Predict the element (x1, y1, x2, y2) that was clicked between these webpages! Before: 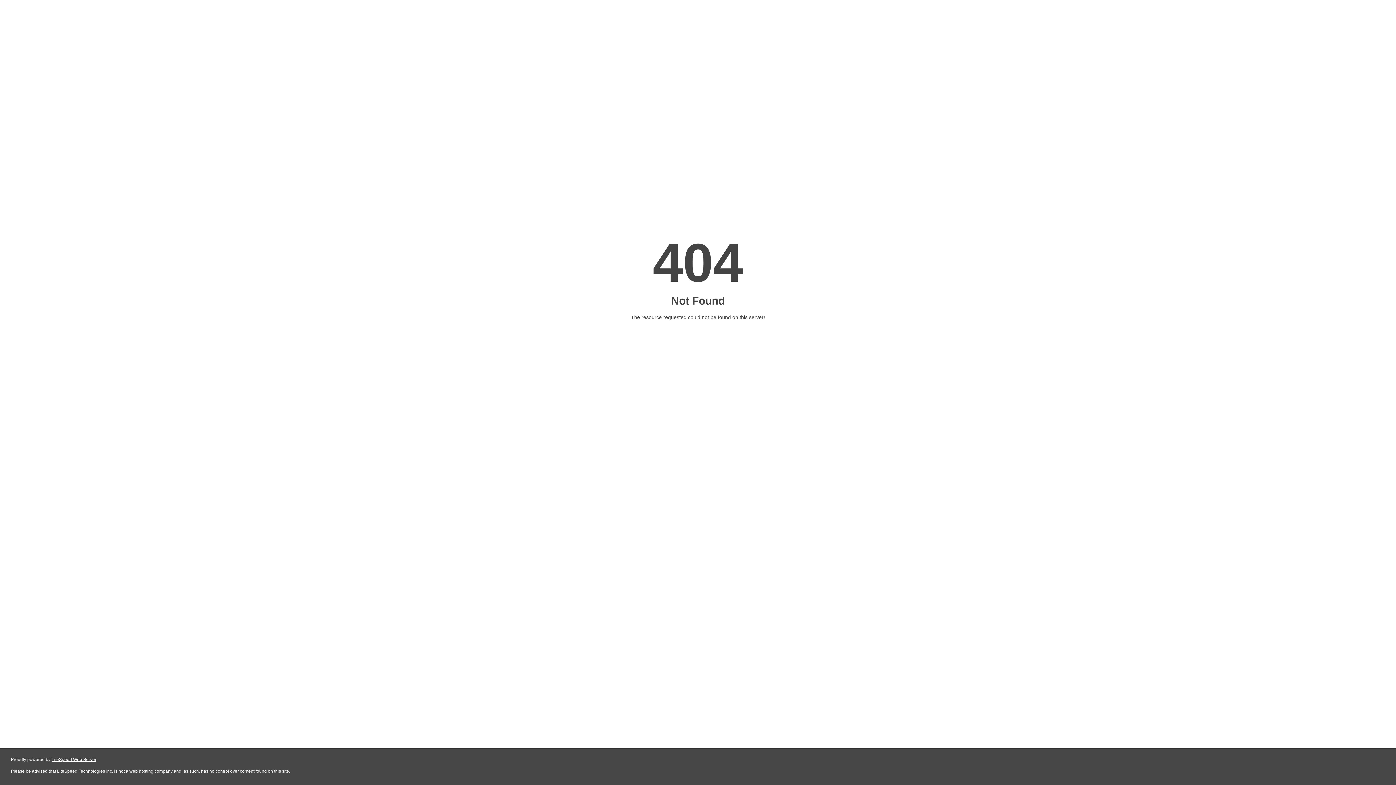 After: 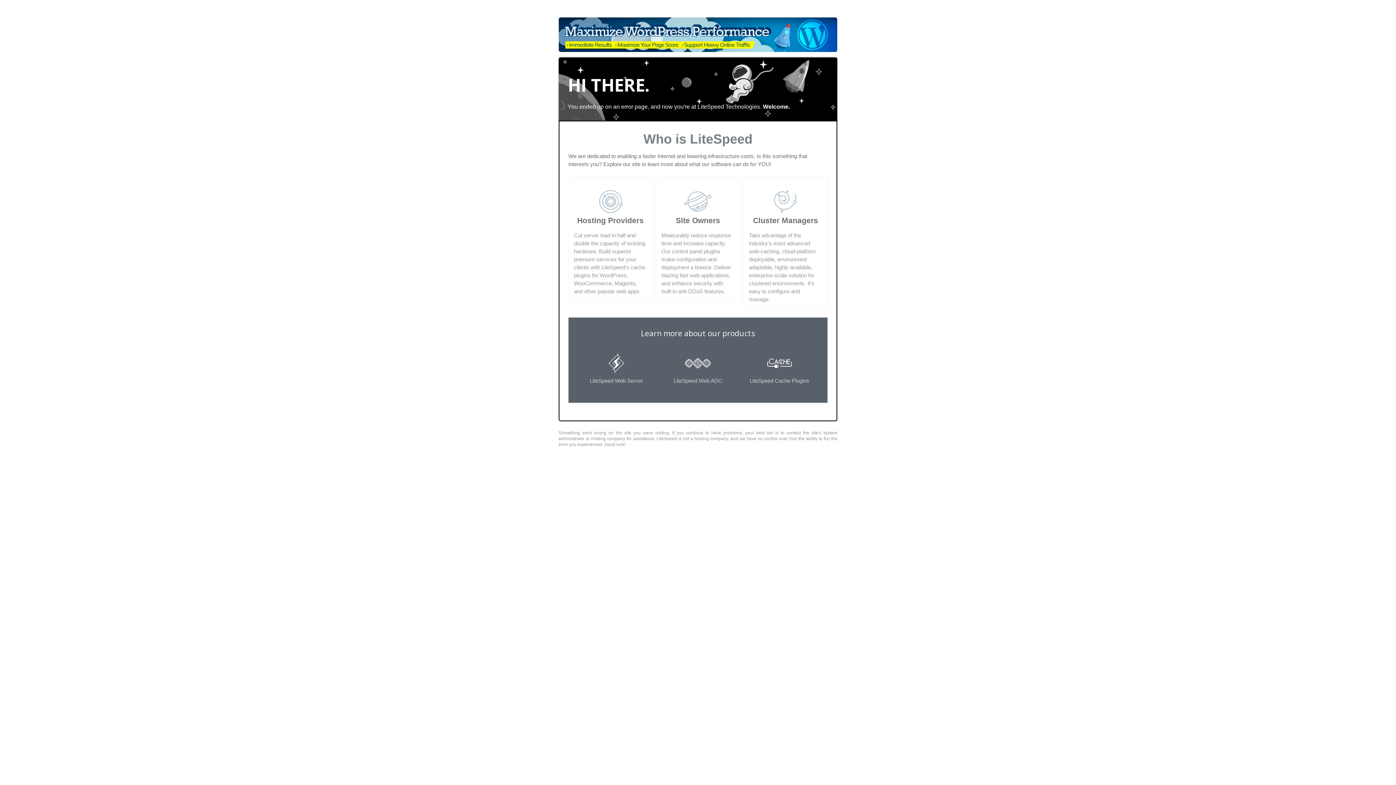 Action: bbox: (51, 757, 96, 762) label: LiteSpeed Web Server